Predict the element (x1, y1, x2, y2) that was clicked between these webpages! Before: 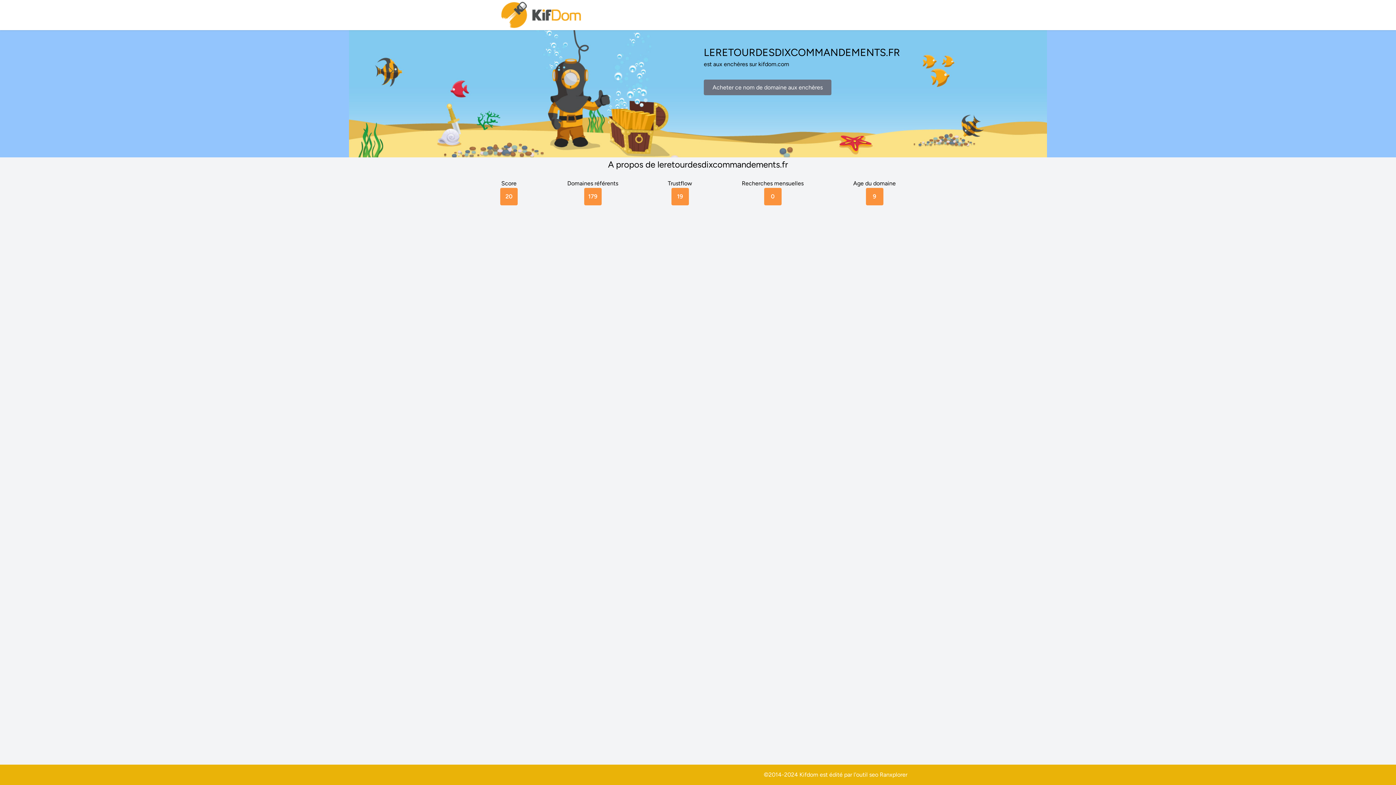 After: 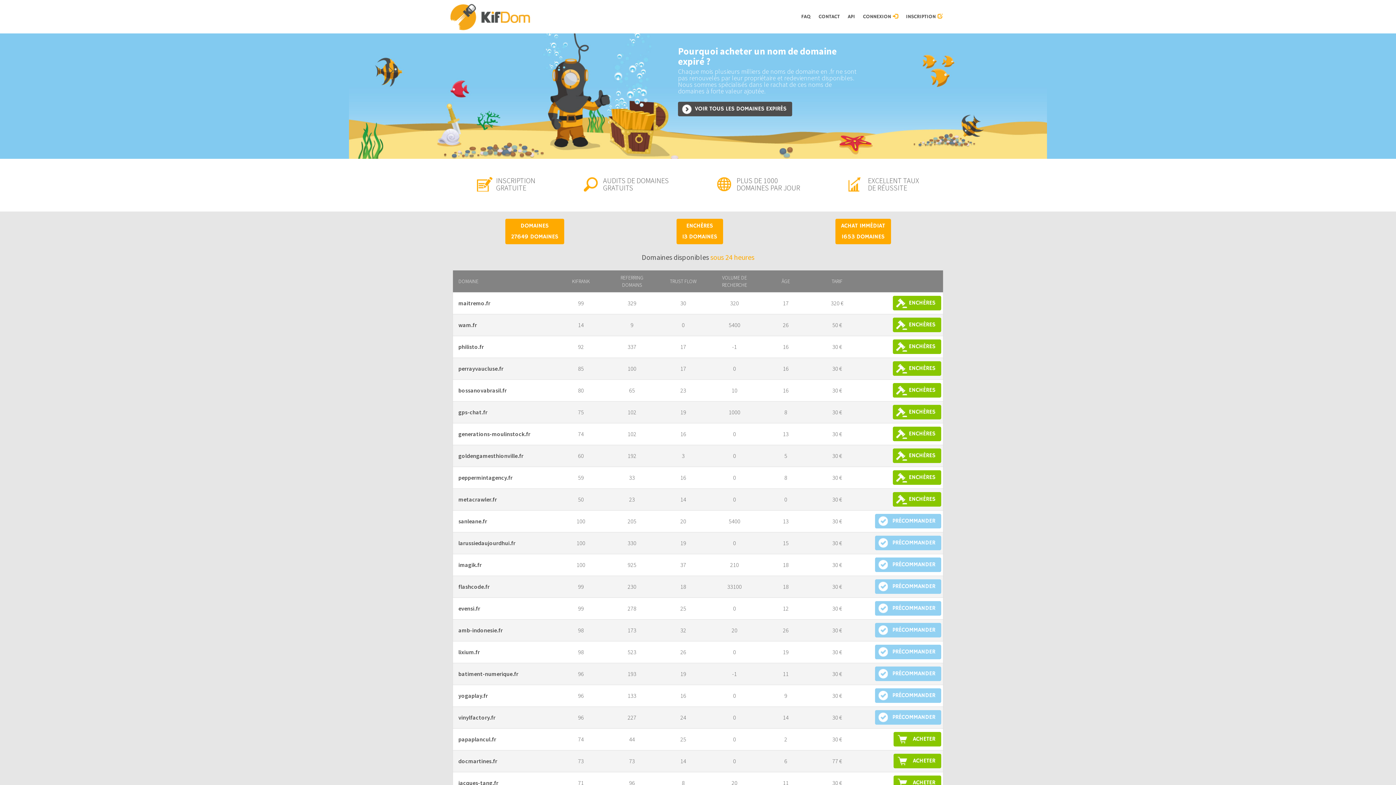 Action: bbox: (500, 0, 583, 30)